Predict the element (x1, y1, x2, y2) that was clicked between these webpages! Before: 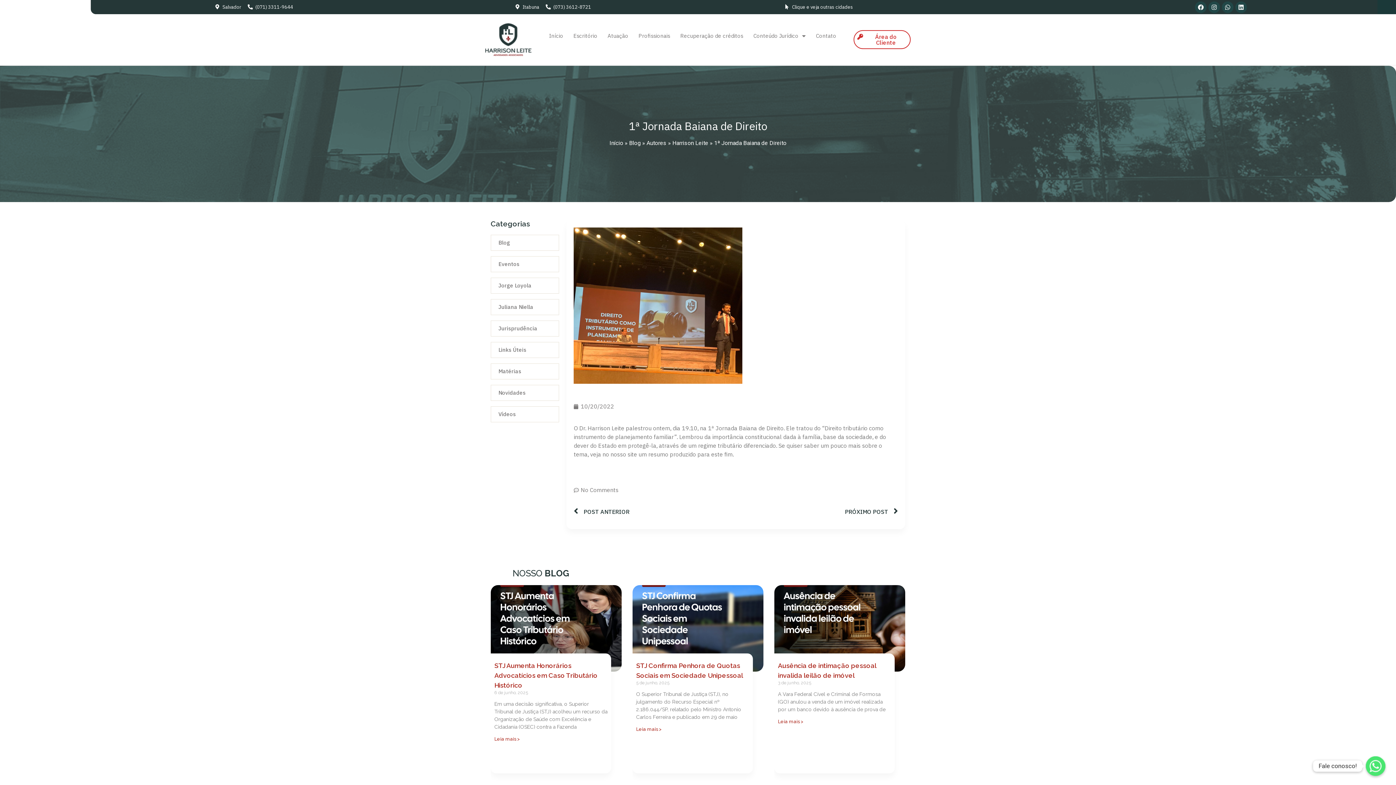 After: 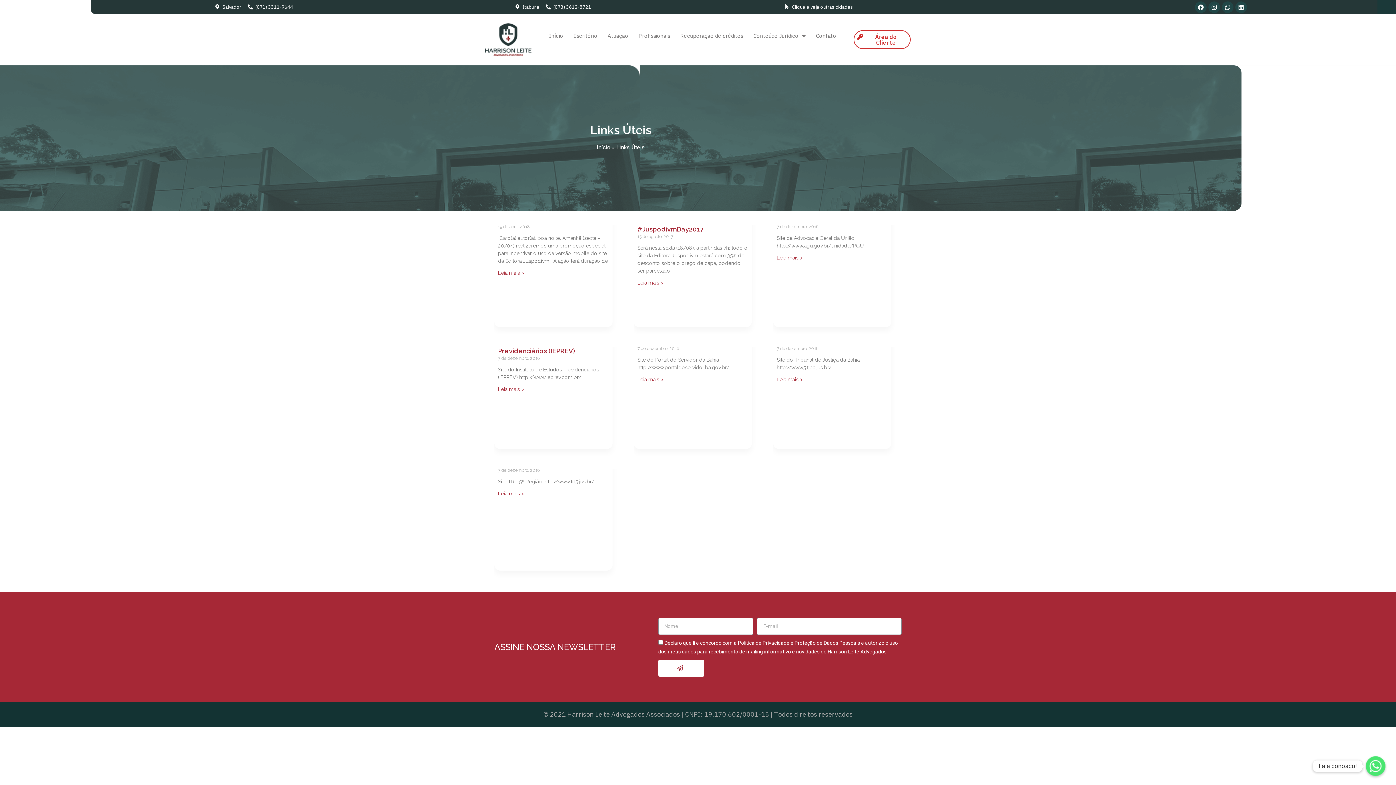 Action: bbox: (494, 346, 555, 354) label: Links Úteis